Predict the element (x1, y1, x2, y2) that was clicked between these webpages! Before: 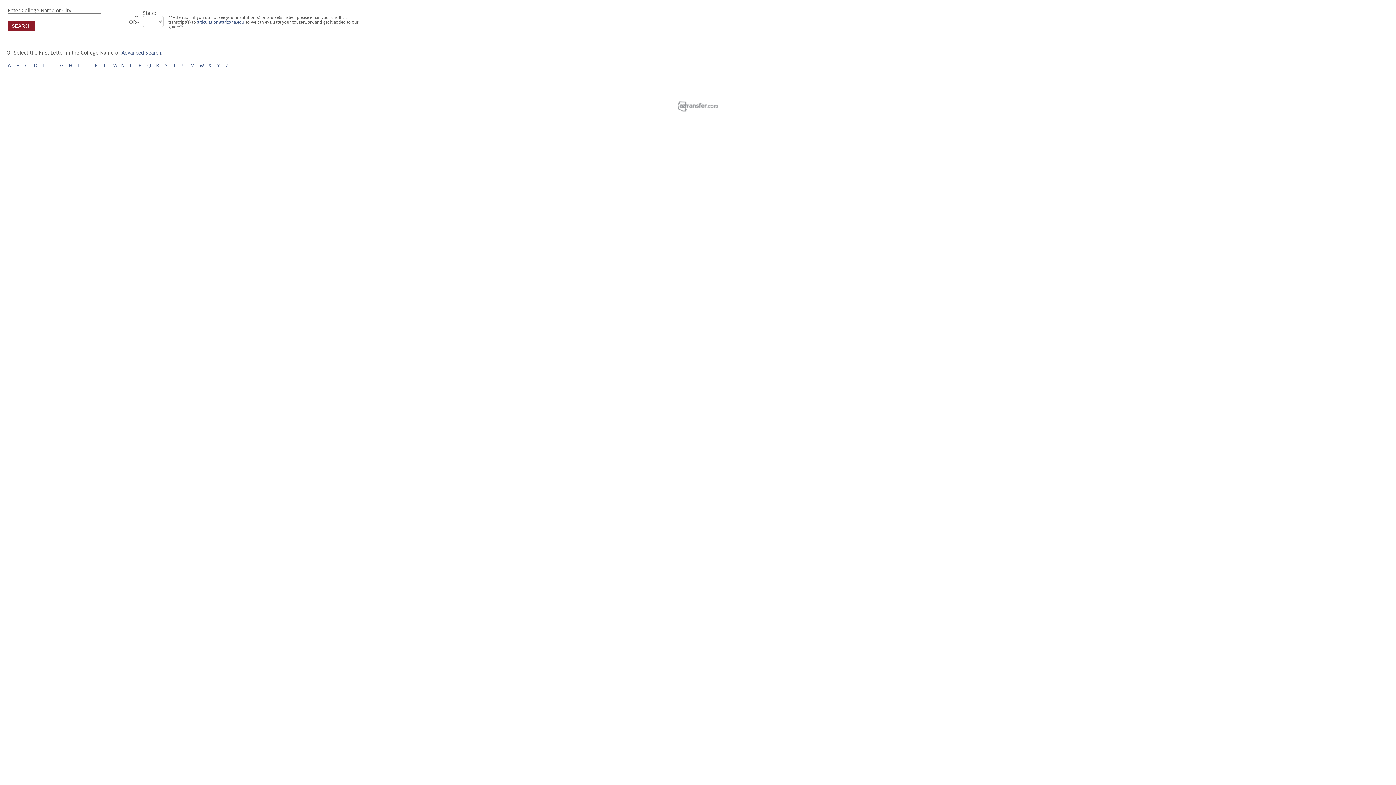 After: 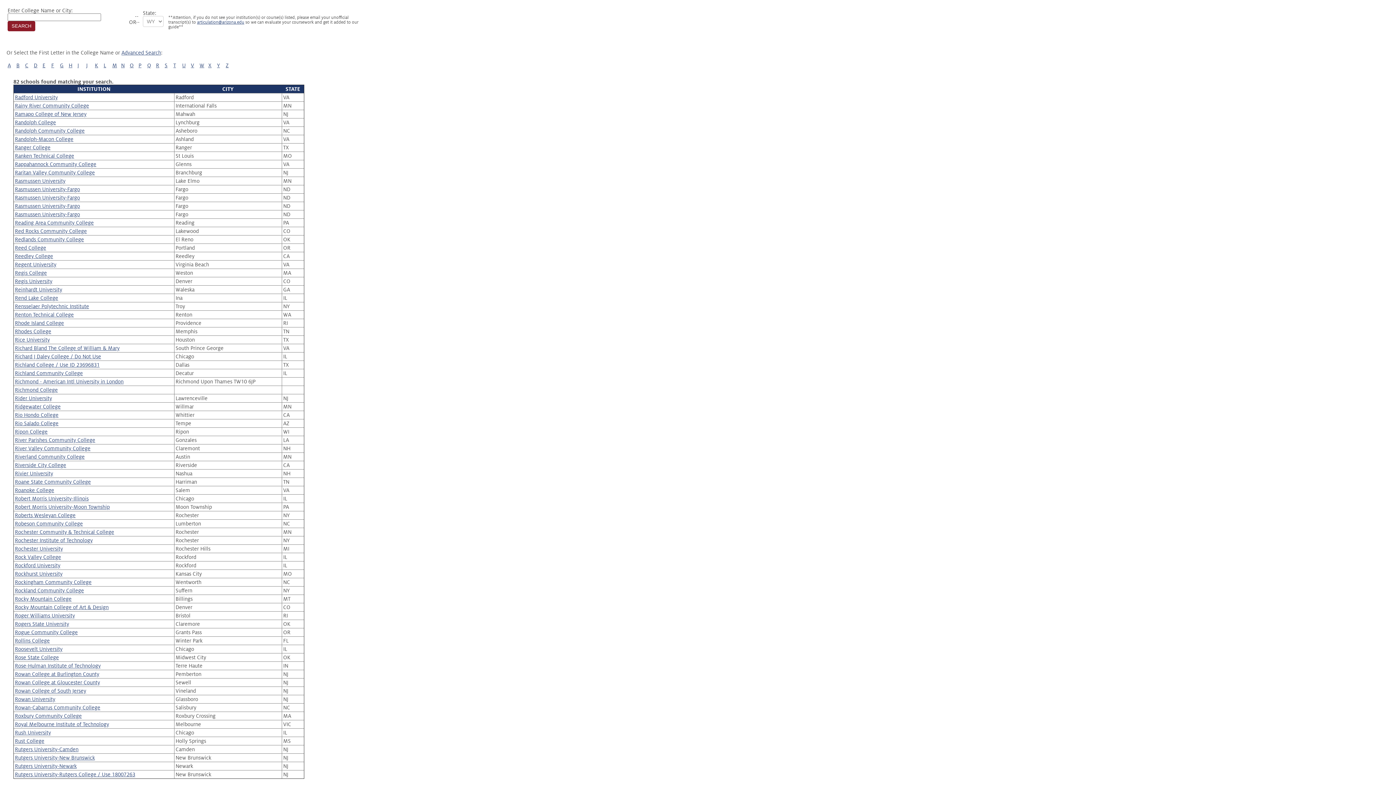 Action: bbox: (156, 62, 159, 68) label: R